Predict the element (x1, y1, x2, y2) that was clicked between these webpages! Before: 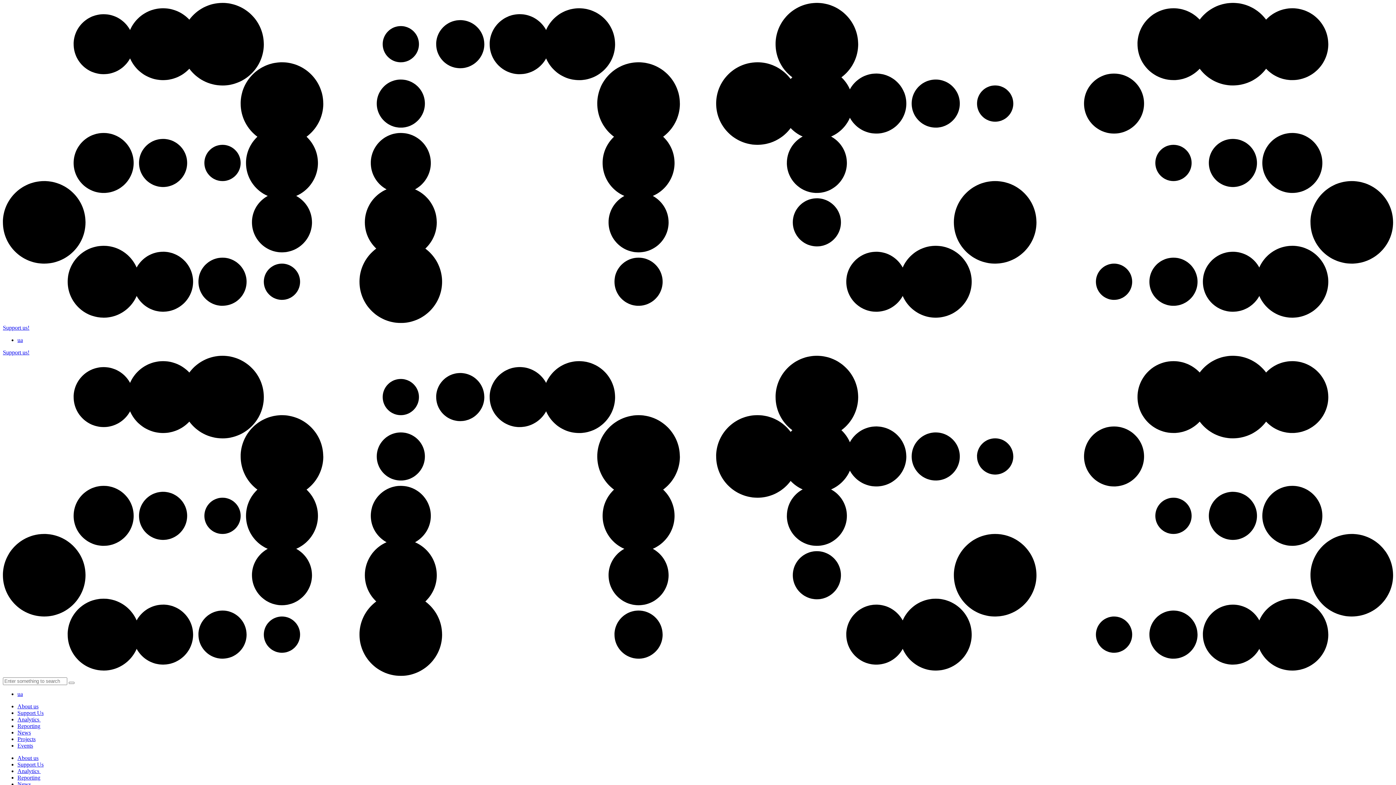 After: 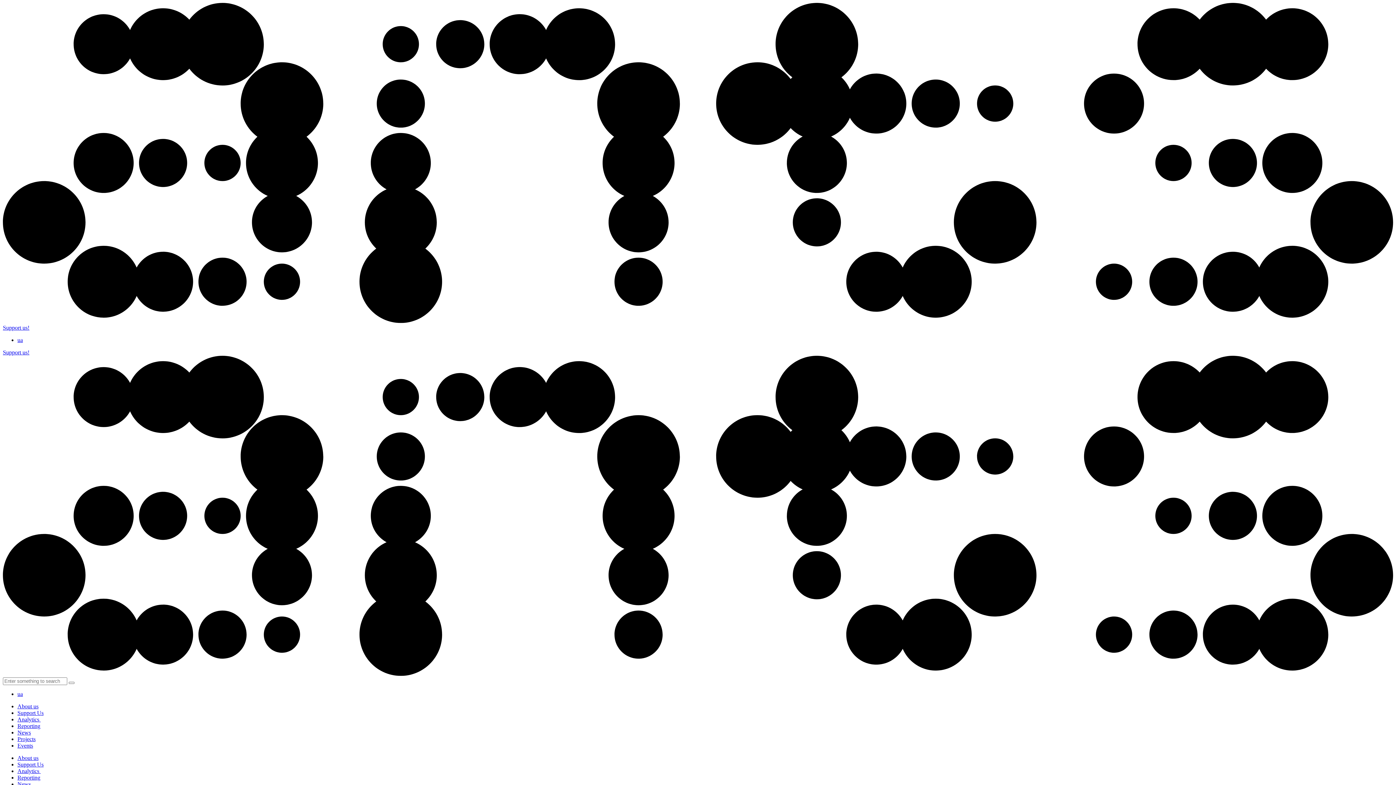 Action: bbox: (2, 324, 29, 330) label: Support us!